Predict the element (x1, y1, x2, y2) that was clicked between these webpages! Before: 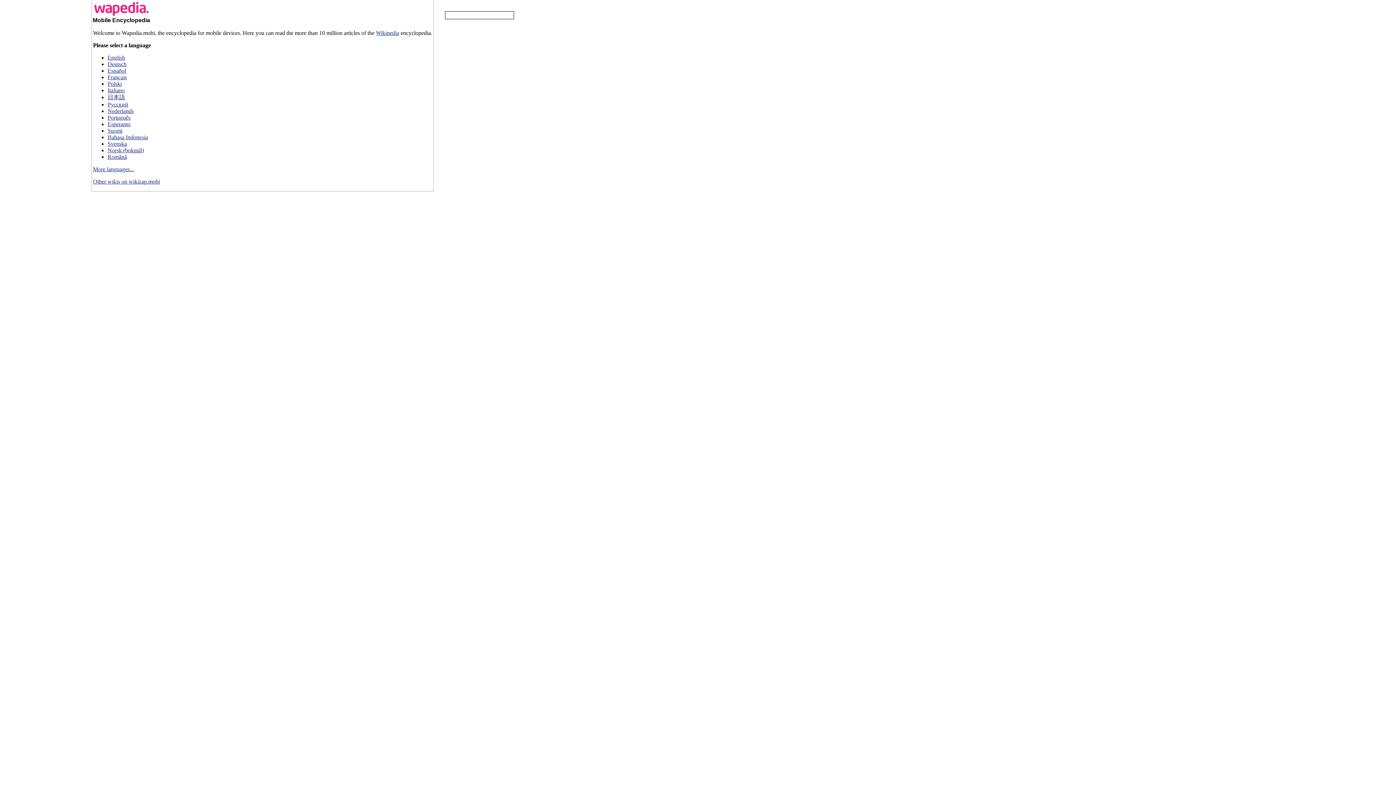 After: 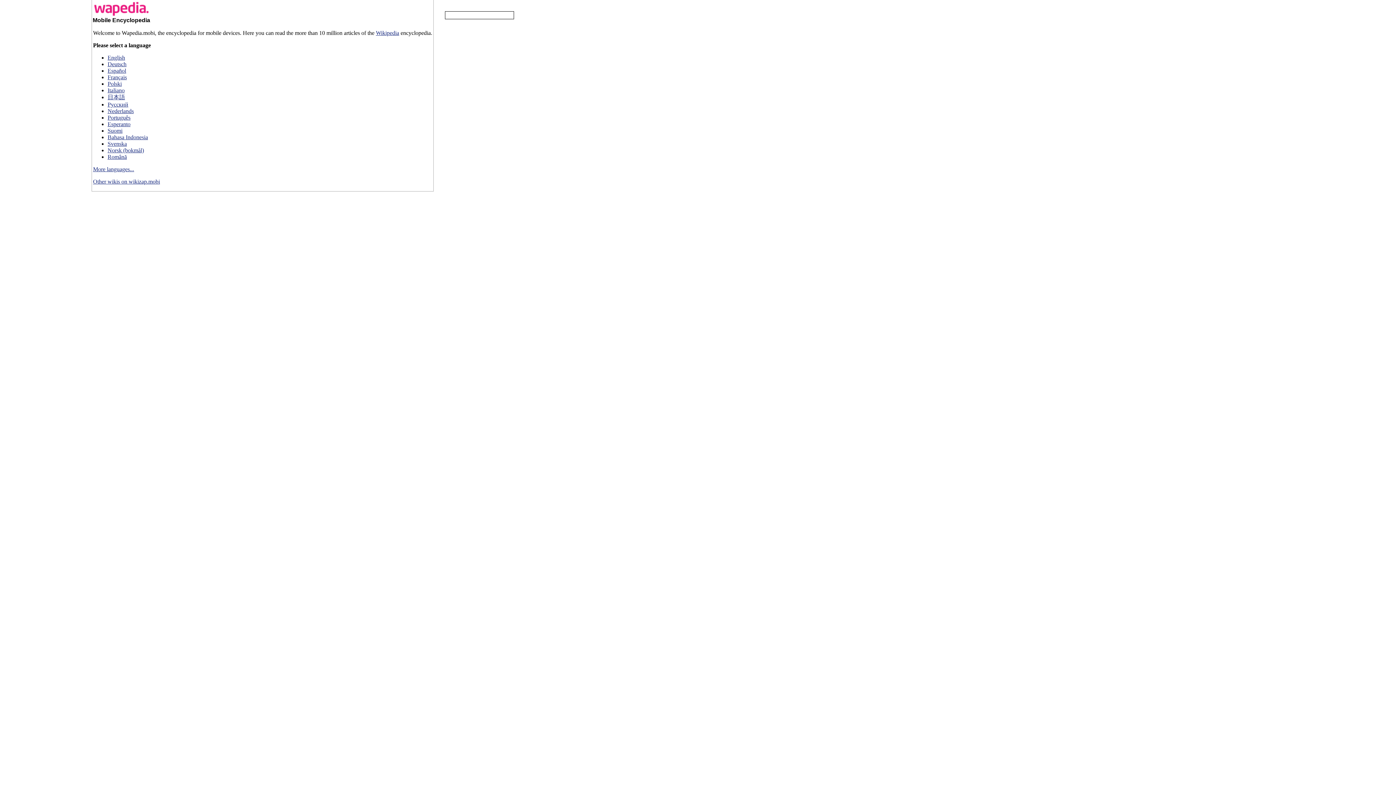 Action: label: Deutsch bbox: (107, 61, 126, 67)